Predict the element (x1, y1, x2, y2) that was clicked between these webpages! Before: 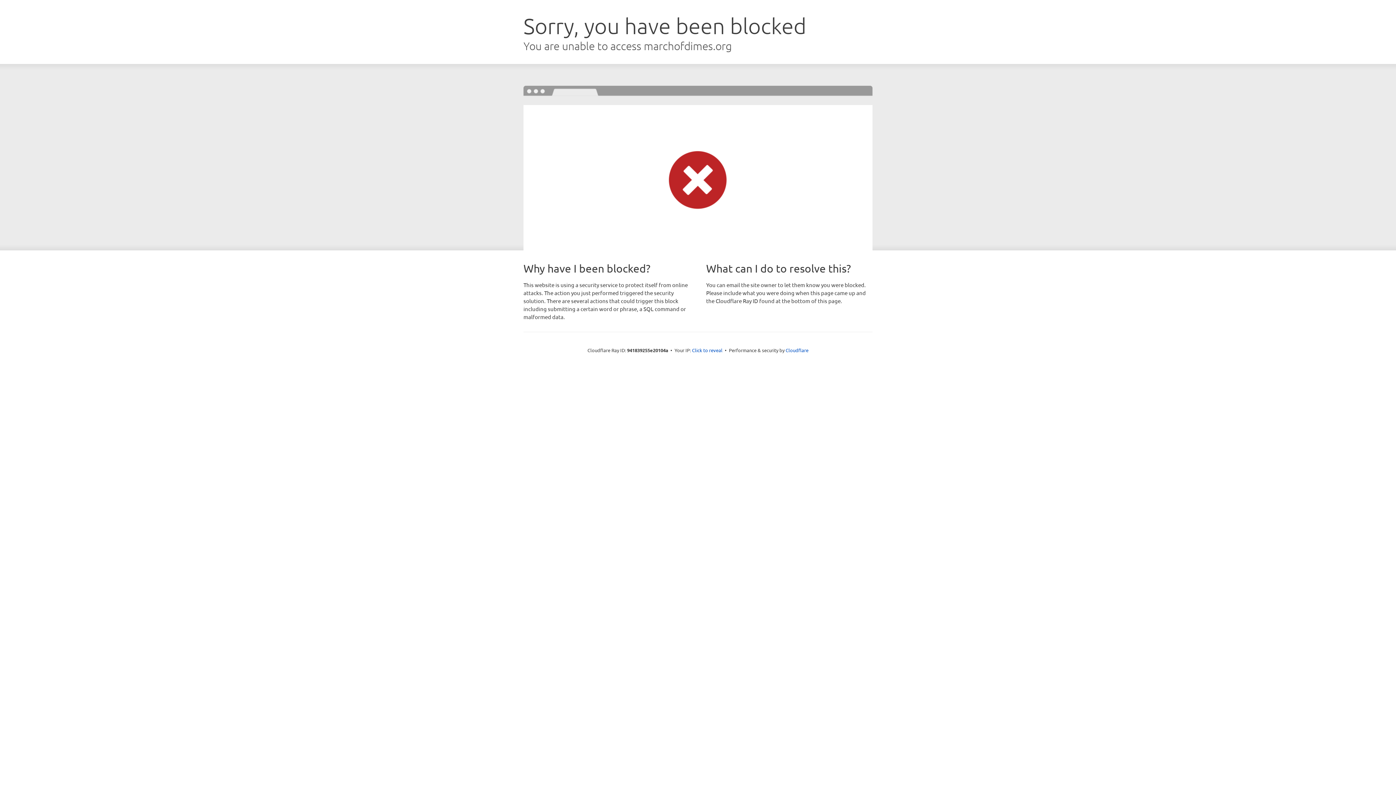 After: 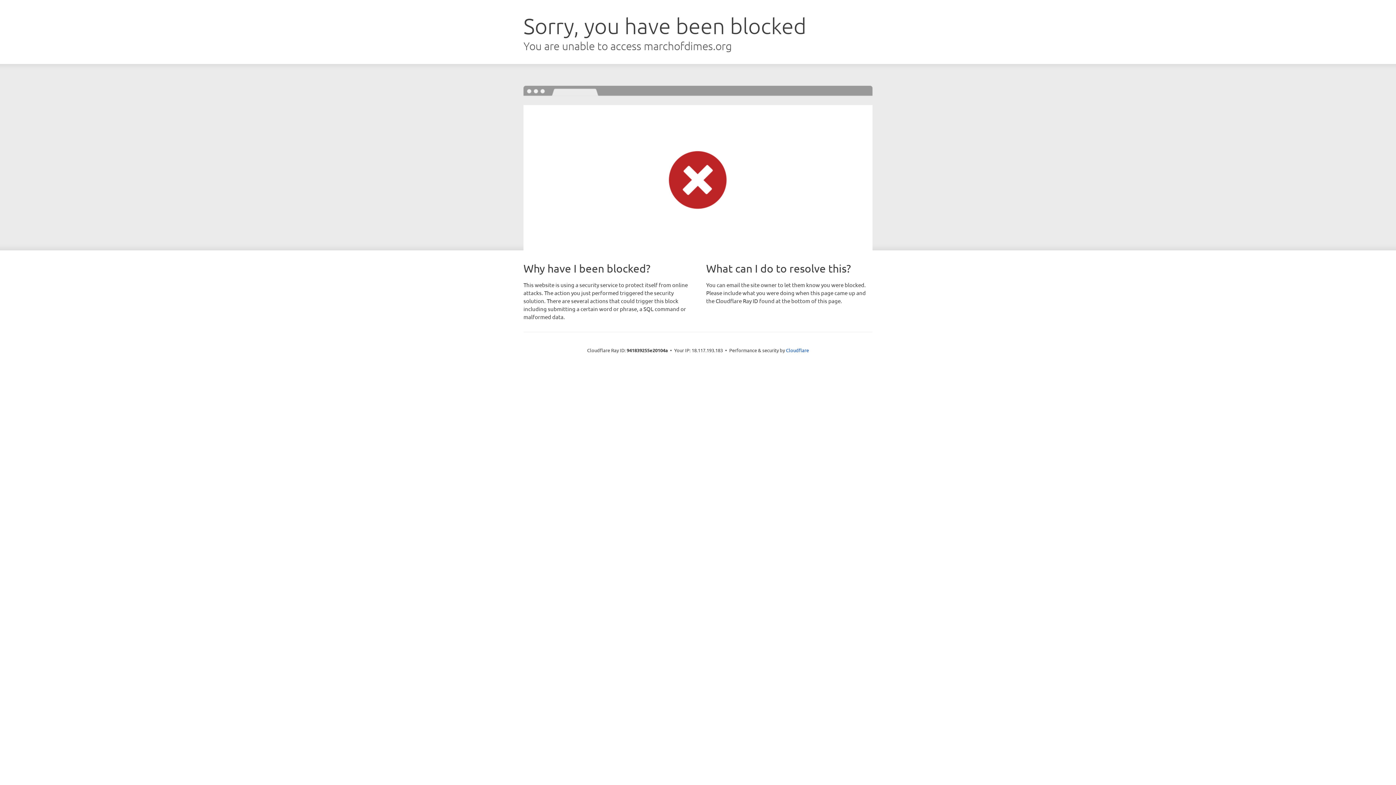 Action: label: Click to reveal bbox: (692, 346, 722, 353)